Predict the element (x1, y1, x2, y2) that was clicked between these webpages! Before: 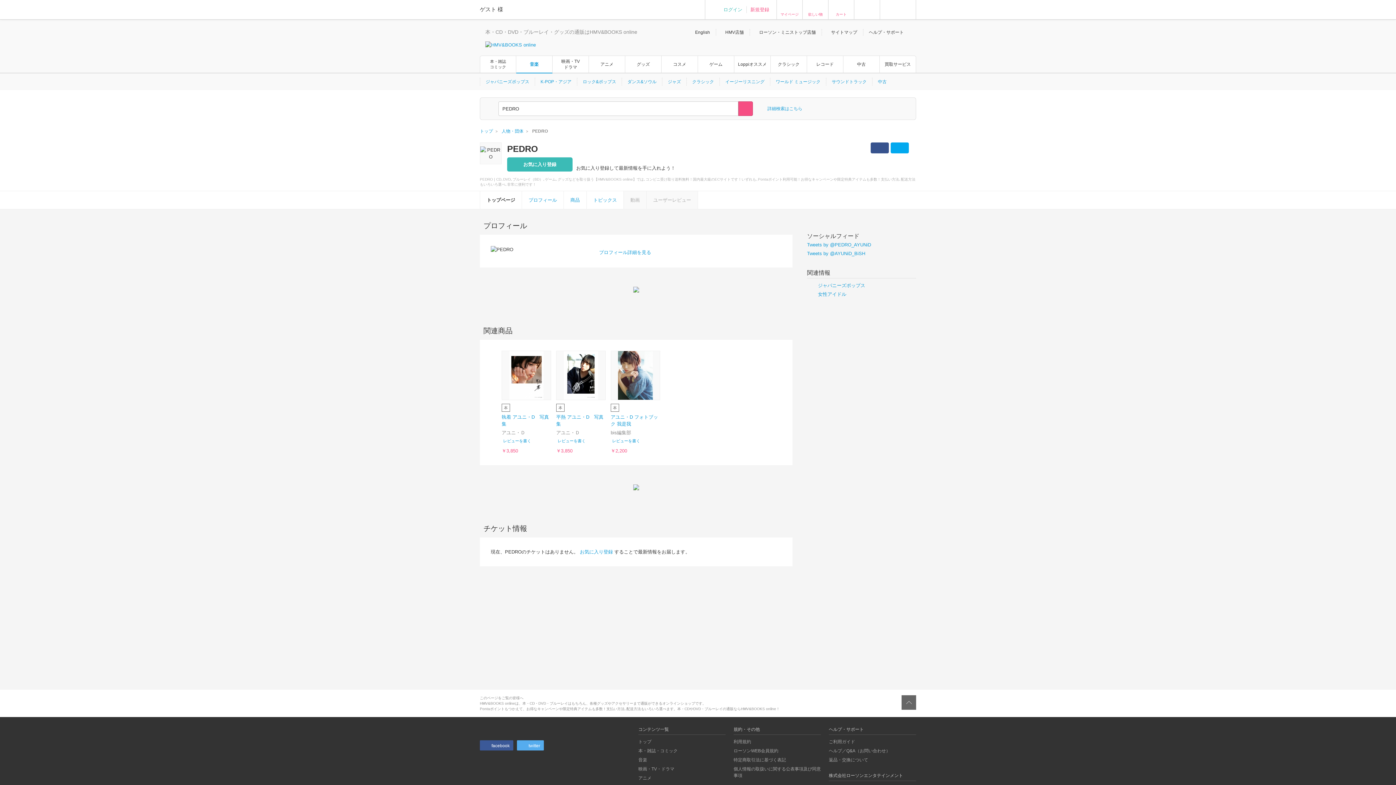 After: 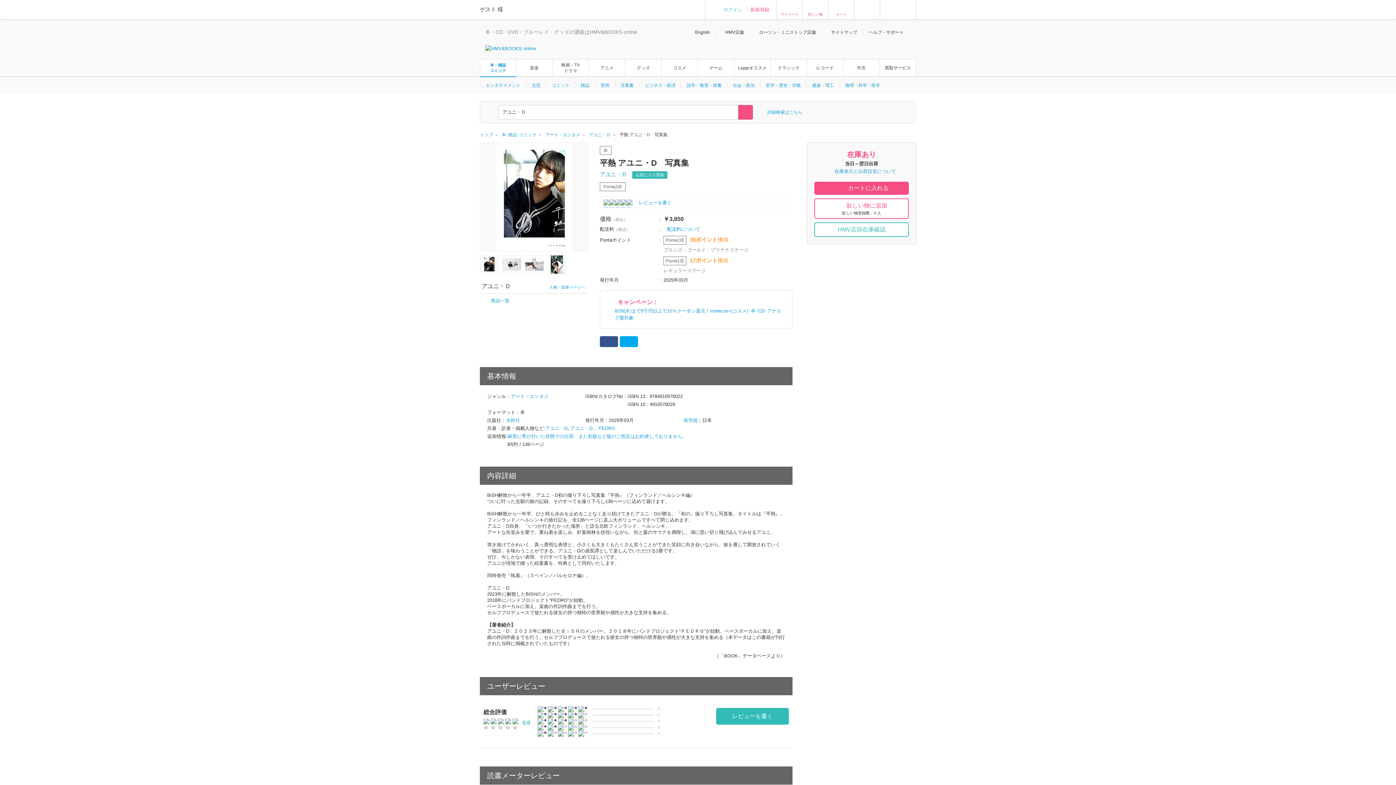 Action: bbox: (556, 350, 605, 400)